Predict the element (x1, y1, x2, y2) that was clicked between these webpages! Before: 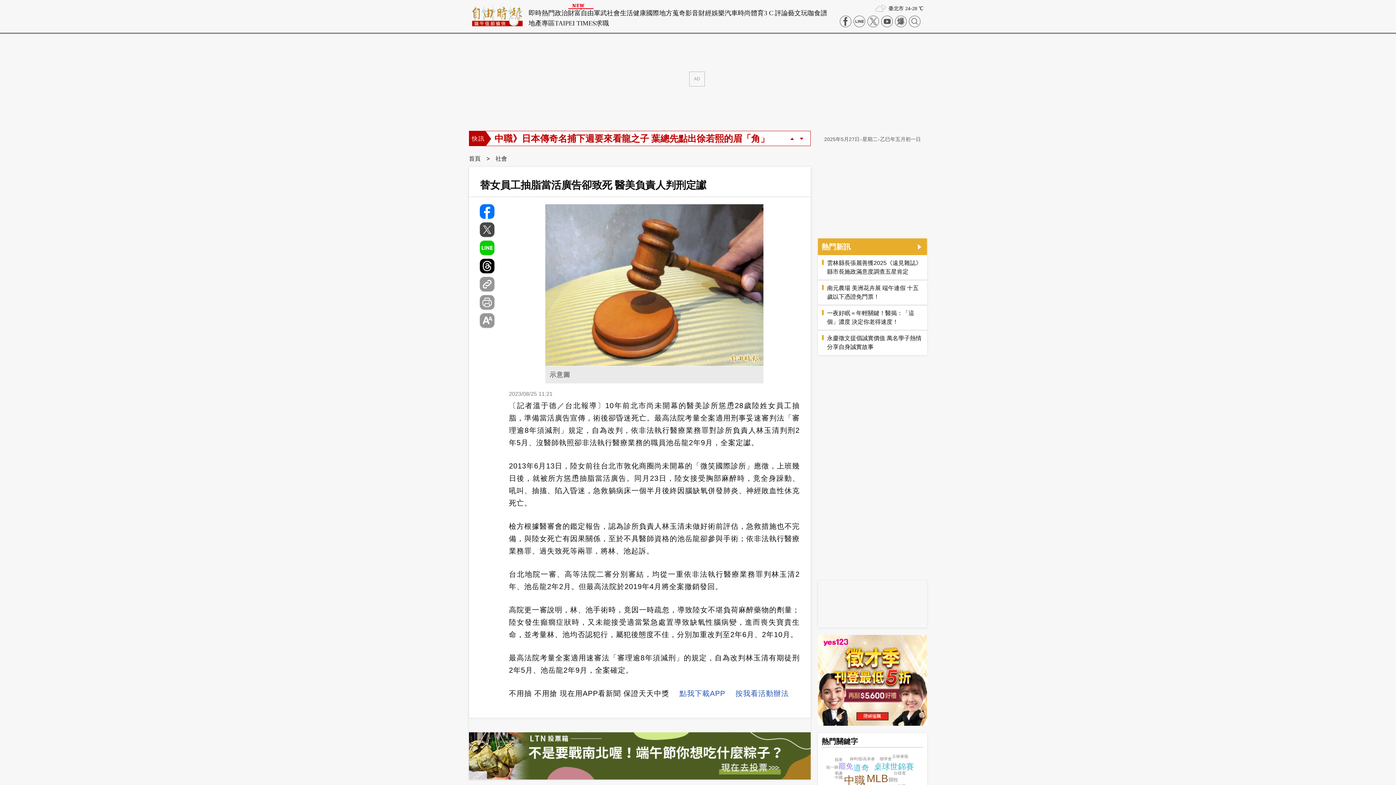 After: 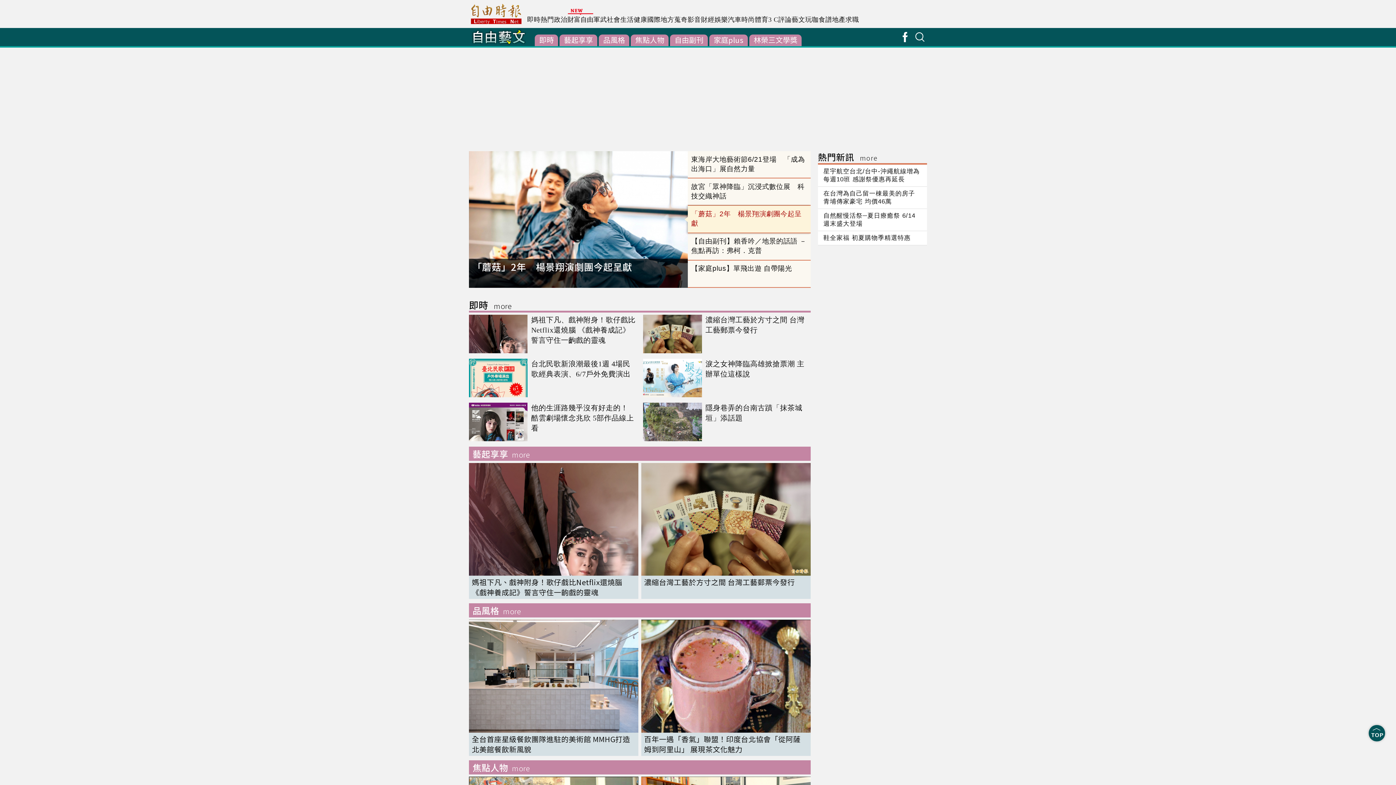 Action: bbox: (788, 9, 801, 16) label: 藝文